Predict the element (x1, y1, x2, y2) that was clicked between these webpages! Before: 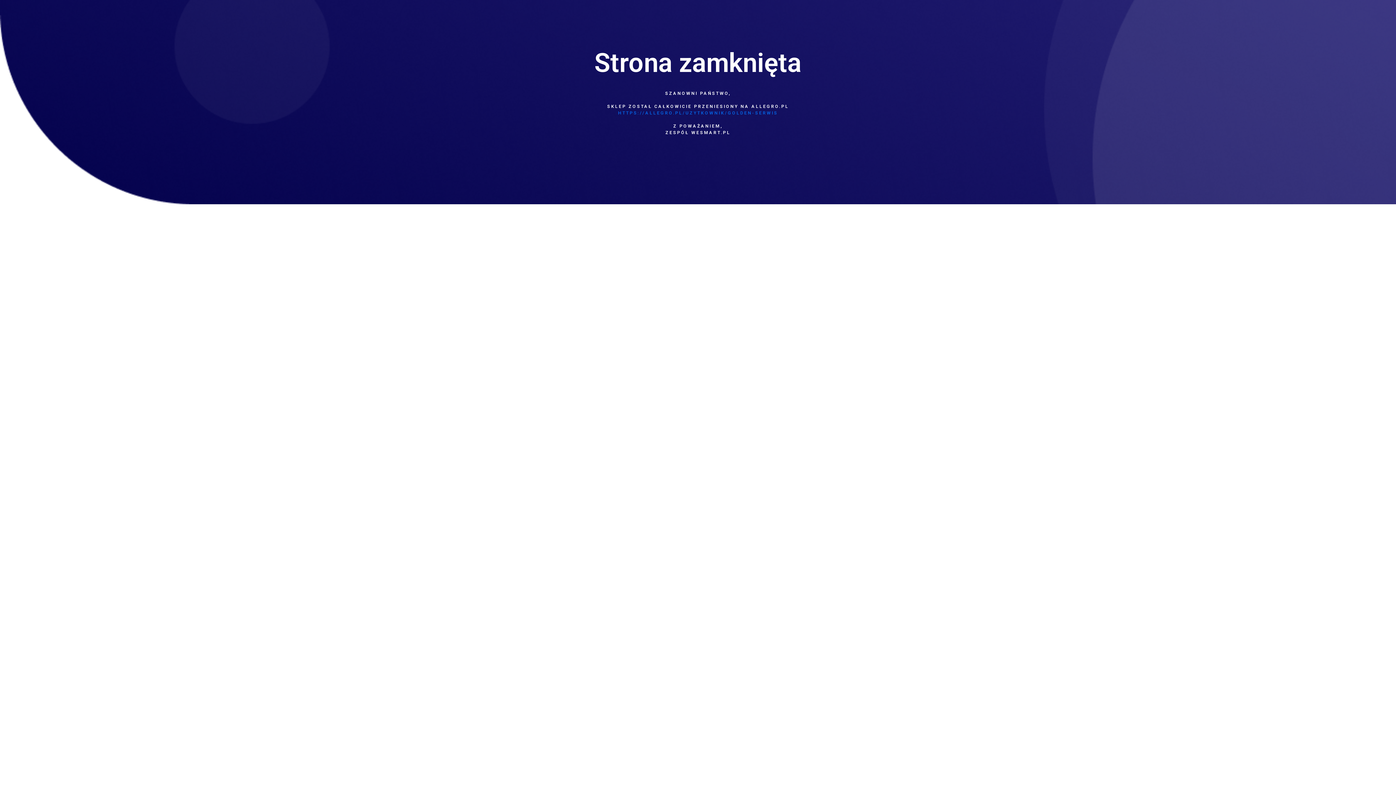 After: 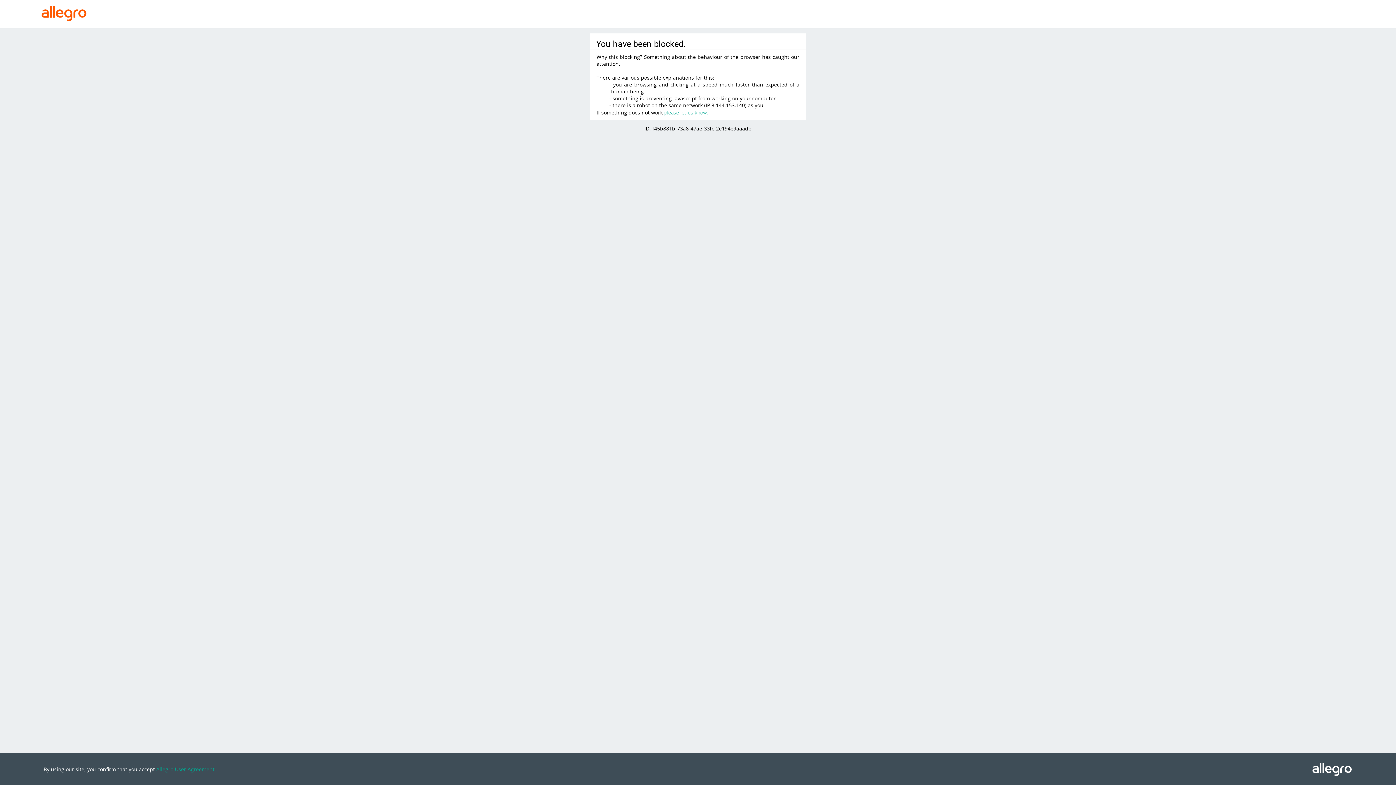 Action: bbox: (618, 110, 778, 115) label: HTTPS://ALLEGRO.PL/UZYTKOWNIK/GOLDEN-SERWIS